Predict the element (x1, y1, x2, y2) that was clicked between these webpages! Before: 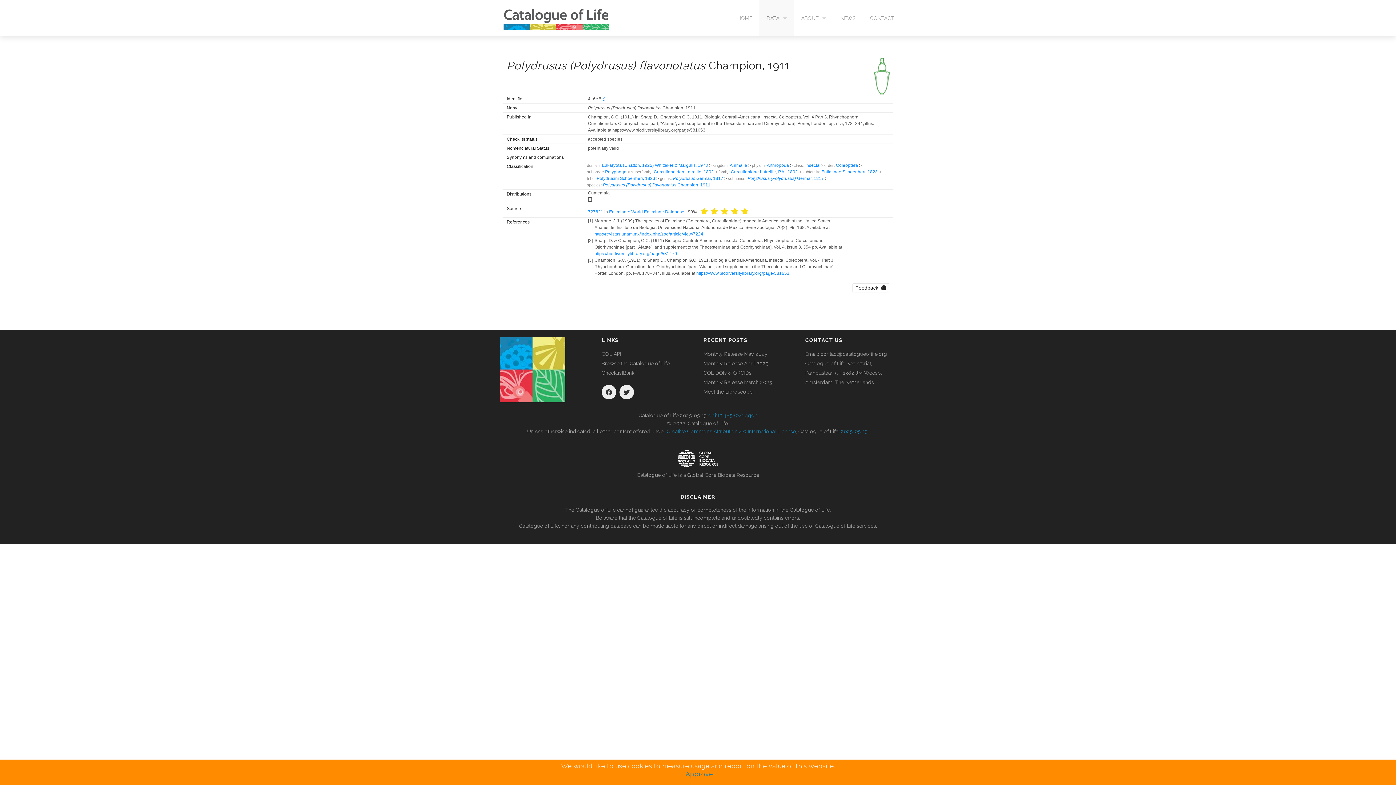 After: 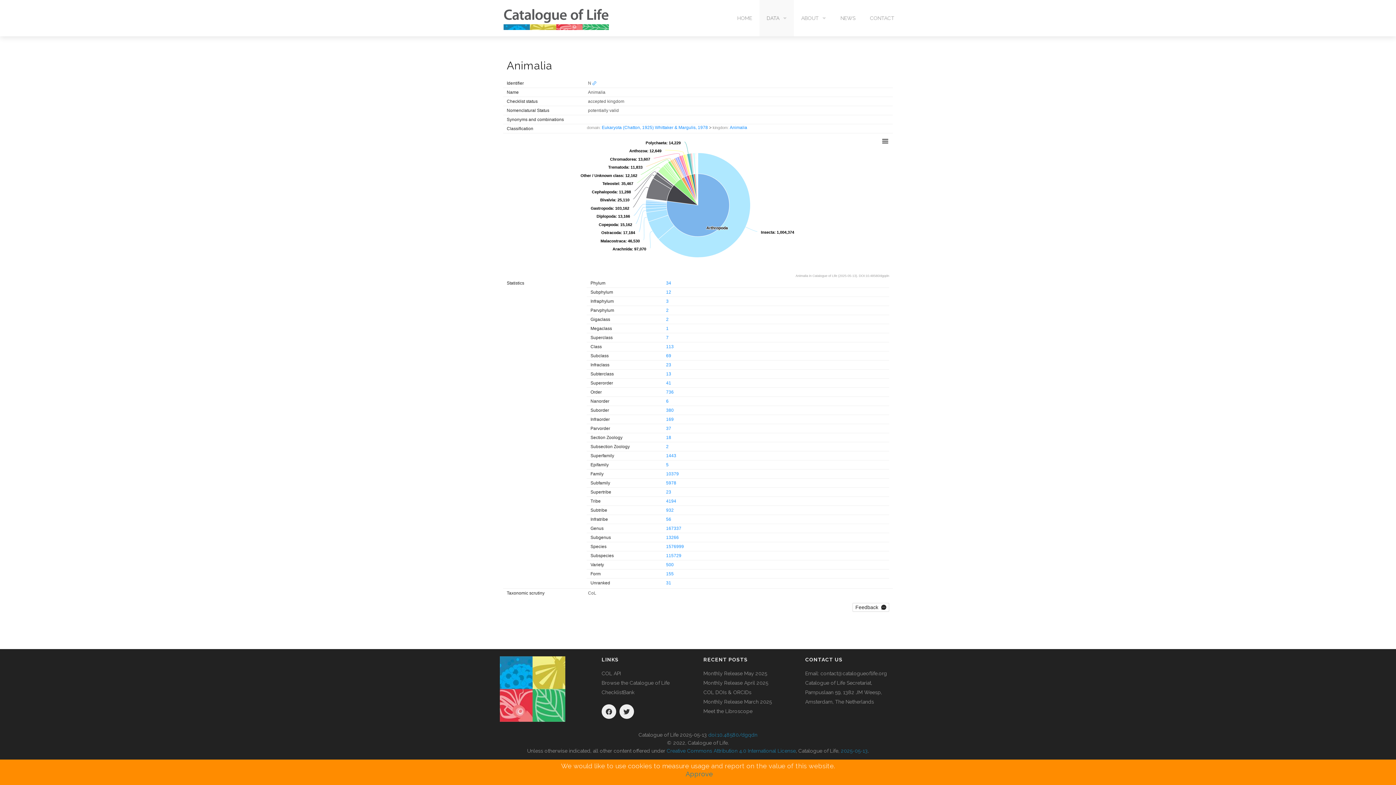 Action: label: Animalia bbox: (729, 162, 747, 168)